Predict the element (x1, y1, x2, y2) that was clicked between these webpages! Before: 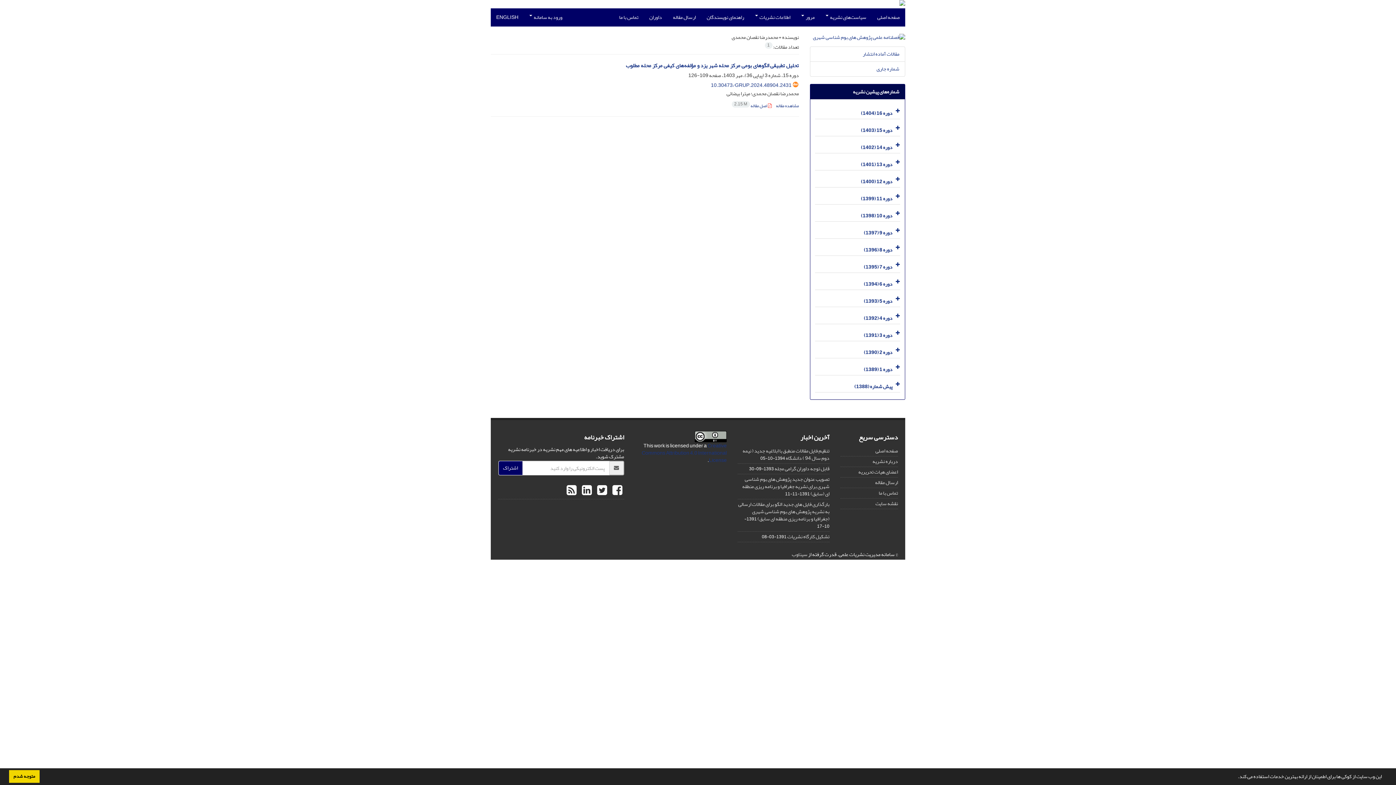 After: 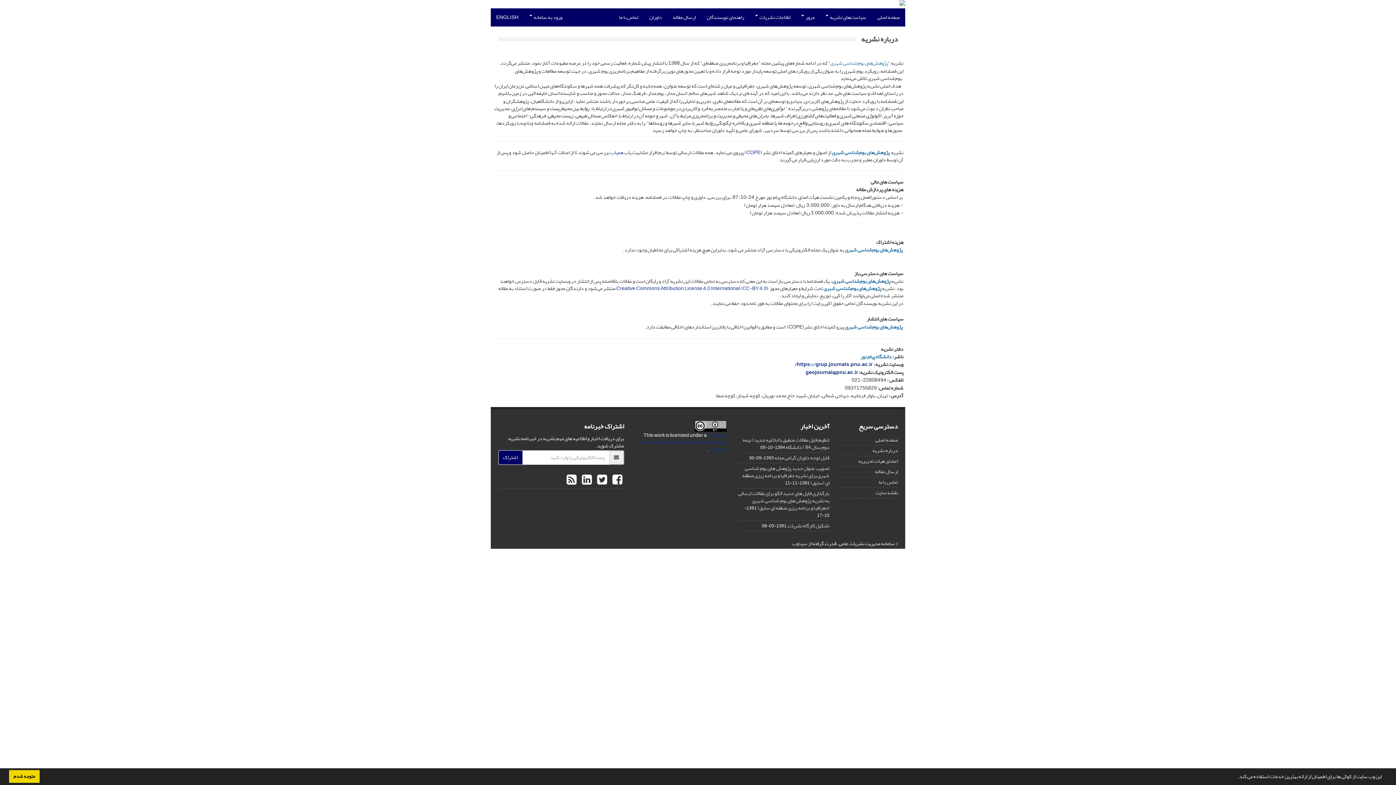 Action: label: درباره نشریه bbox: (872, 456, 898, 466)